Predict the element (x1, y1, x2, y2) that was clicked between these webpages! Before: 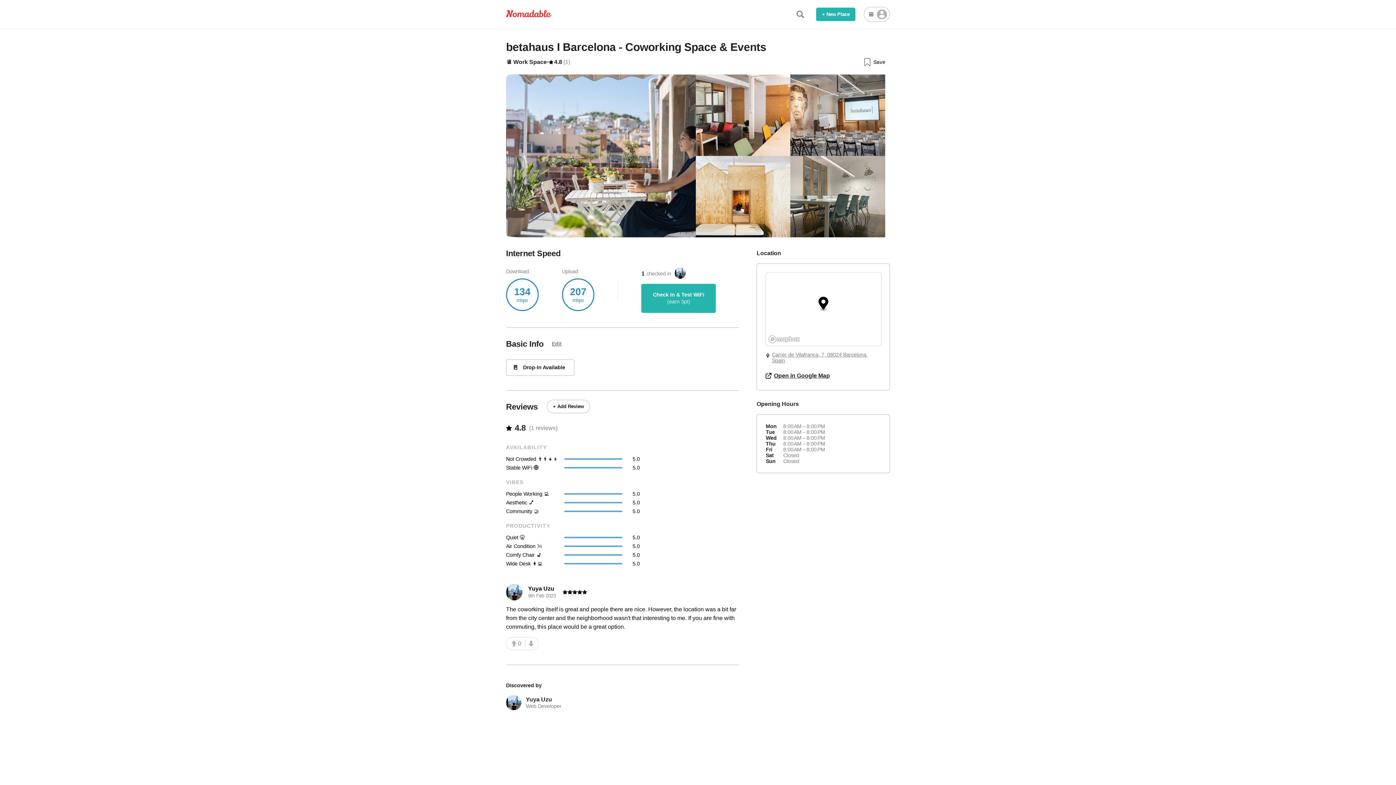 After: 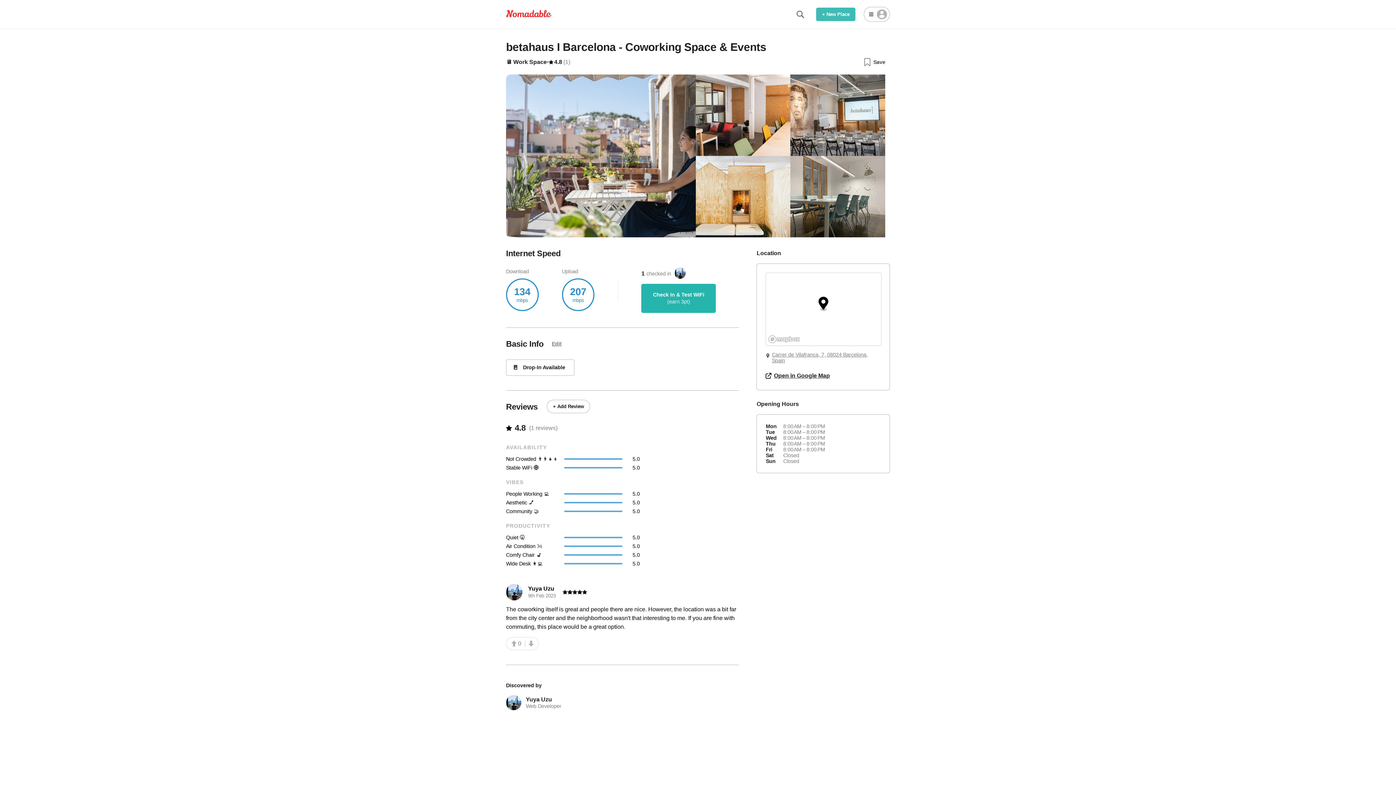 Action: bbox: (816, 7, 855, 21) label: + New Place